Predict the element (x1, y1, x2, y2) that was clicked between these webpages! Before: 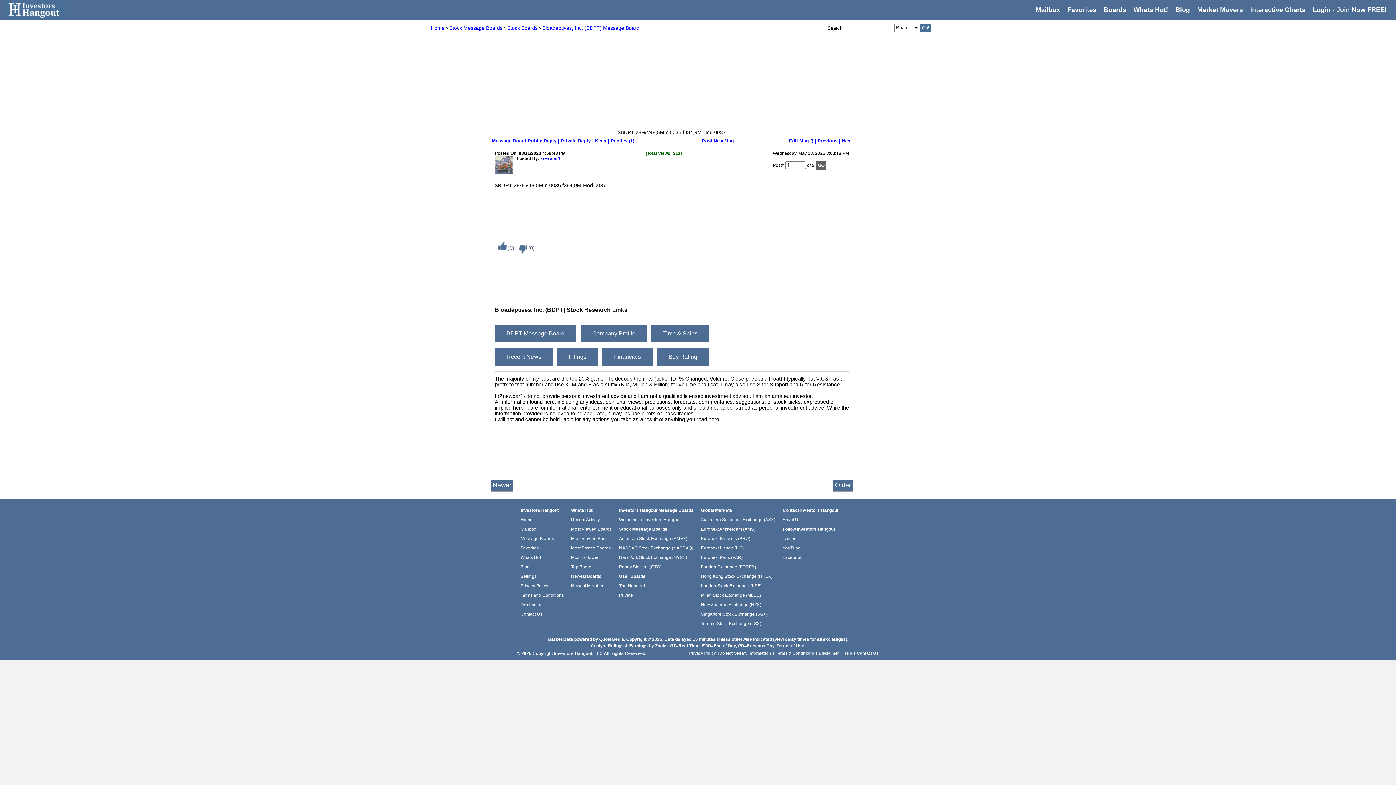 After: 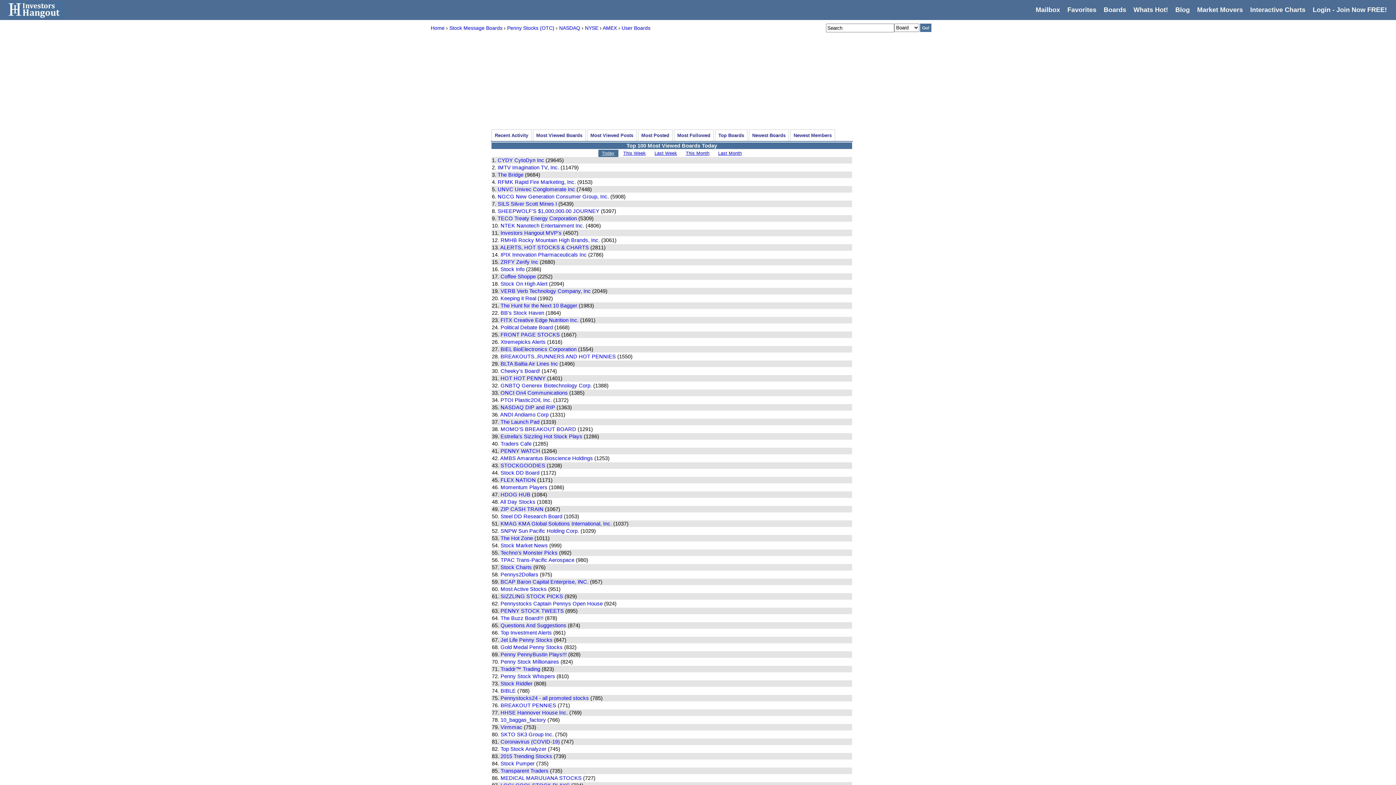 Action: bbox: (571, 527, 612, 532) label: Most Viewed Boards